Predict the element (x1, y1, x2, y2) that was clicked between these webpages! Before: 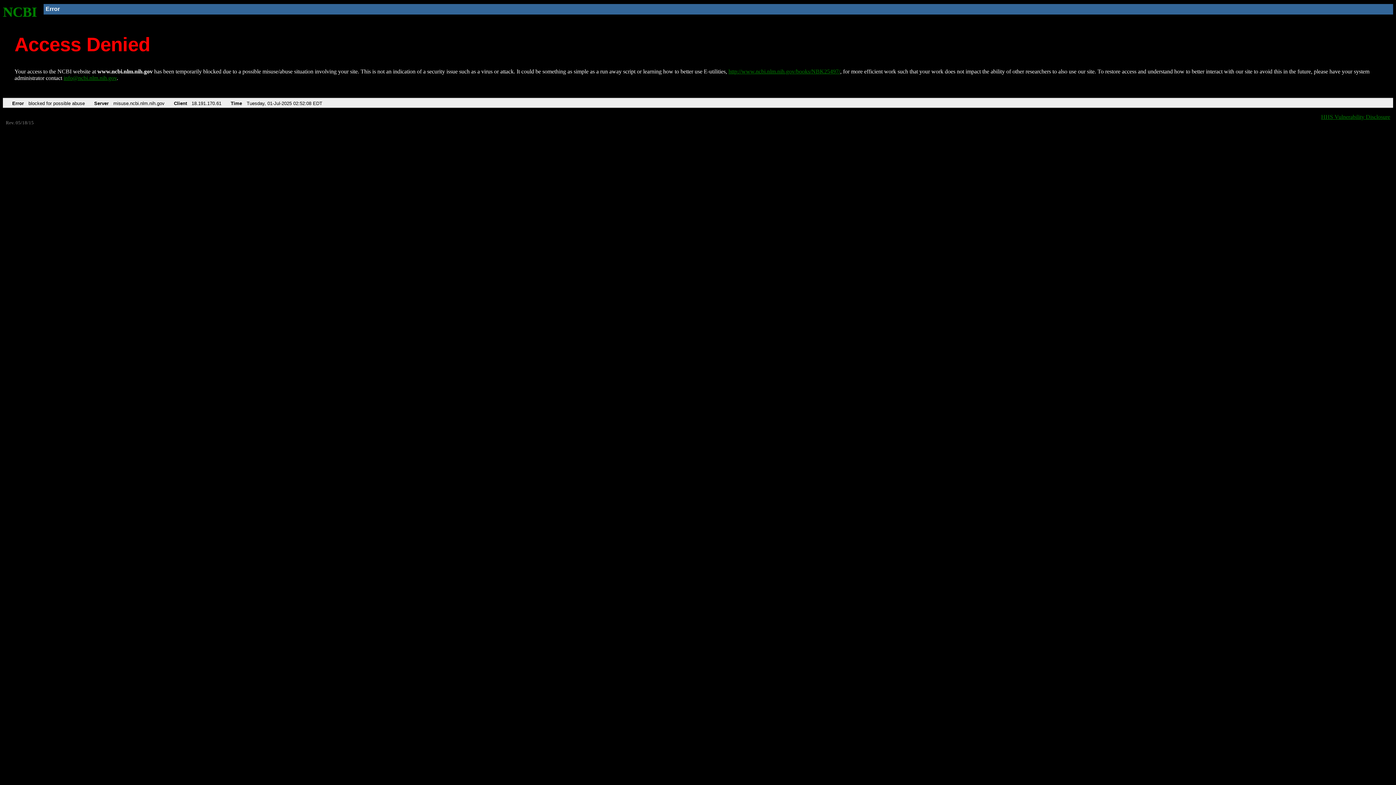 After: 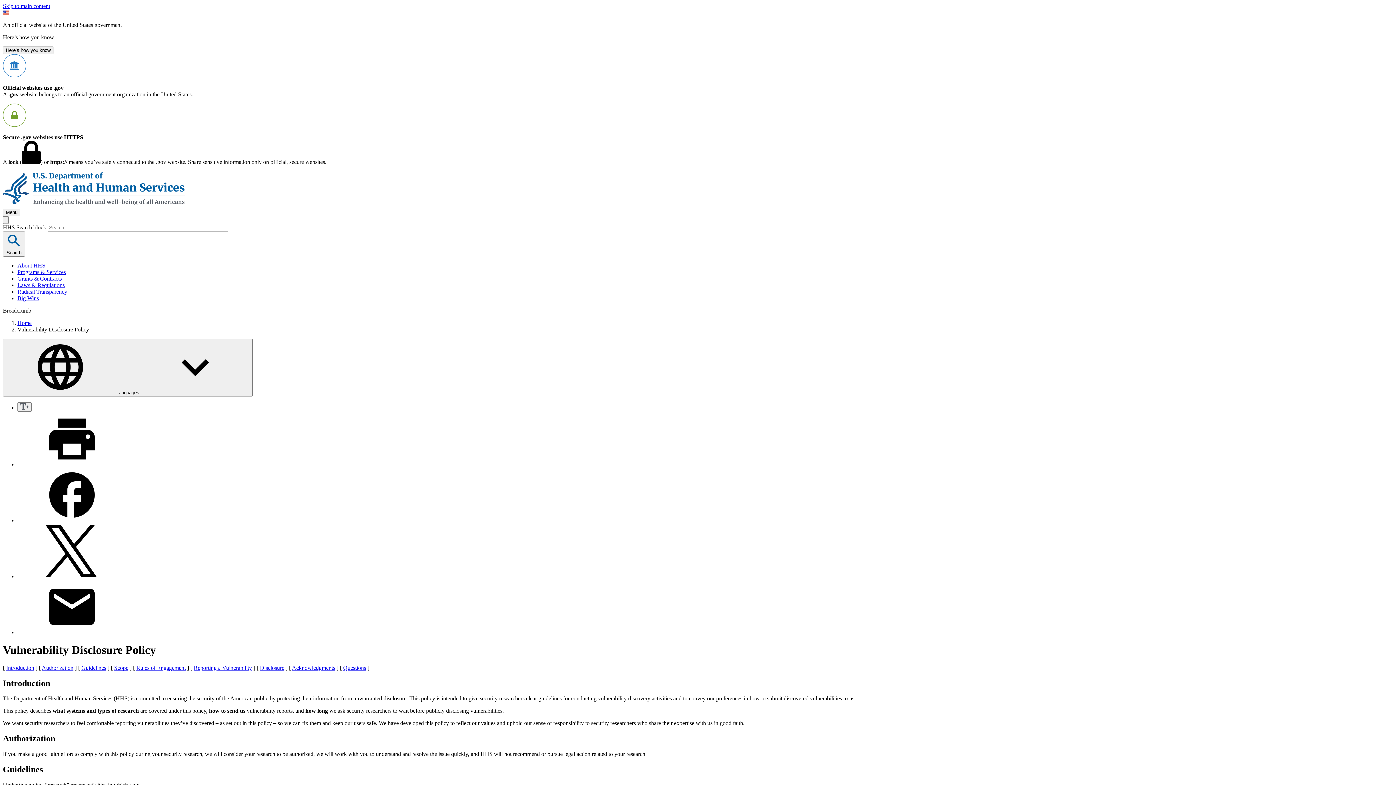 Action: label: HHS Vulnerability Disclosure bbox: (1321, 113, 1390, 119)